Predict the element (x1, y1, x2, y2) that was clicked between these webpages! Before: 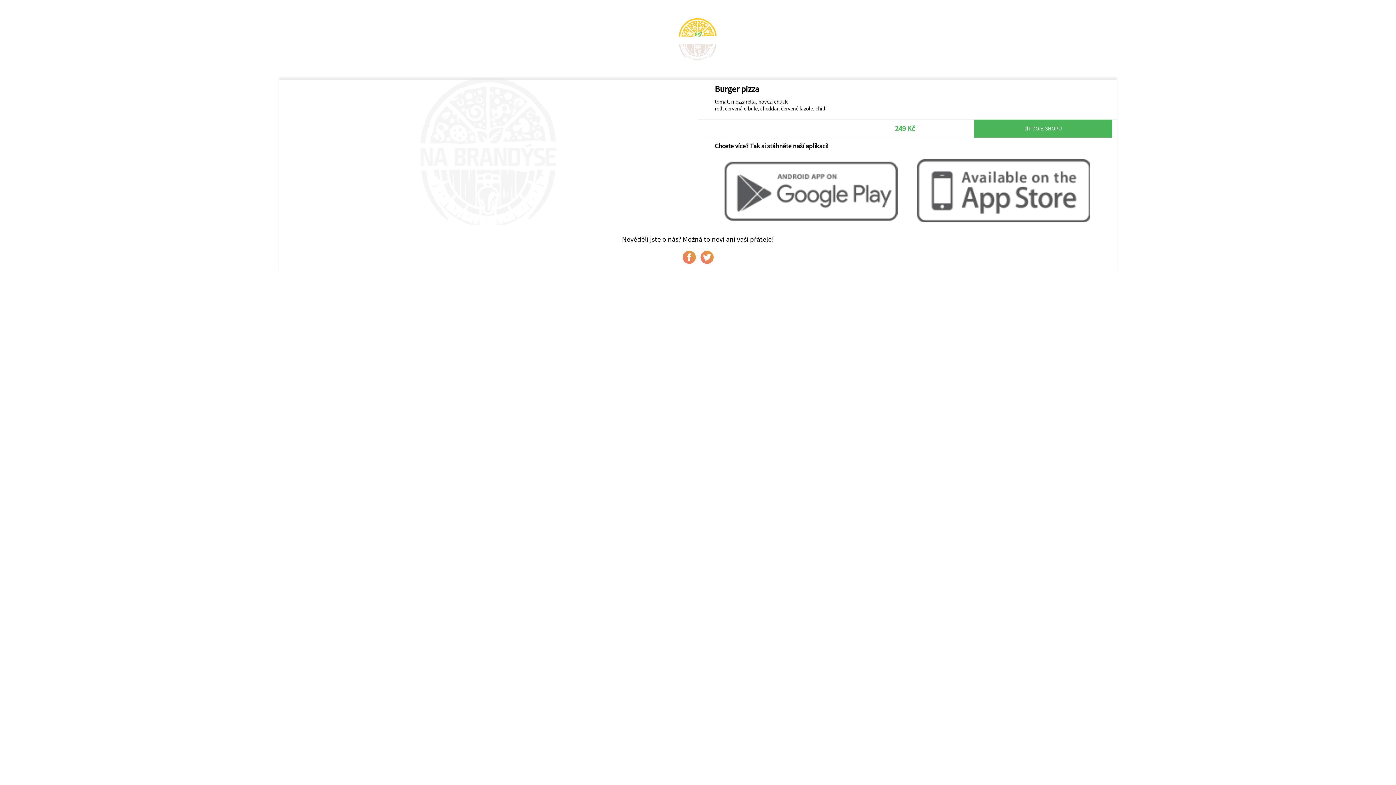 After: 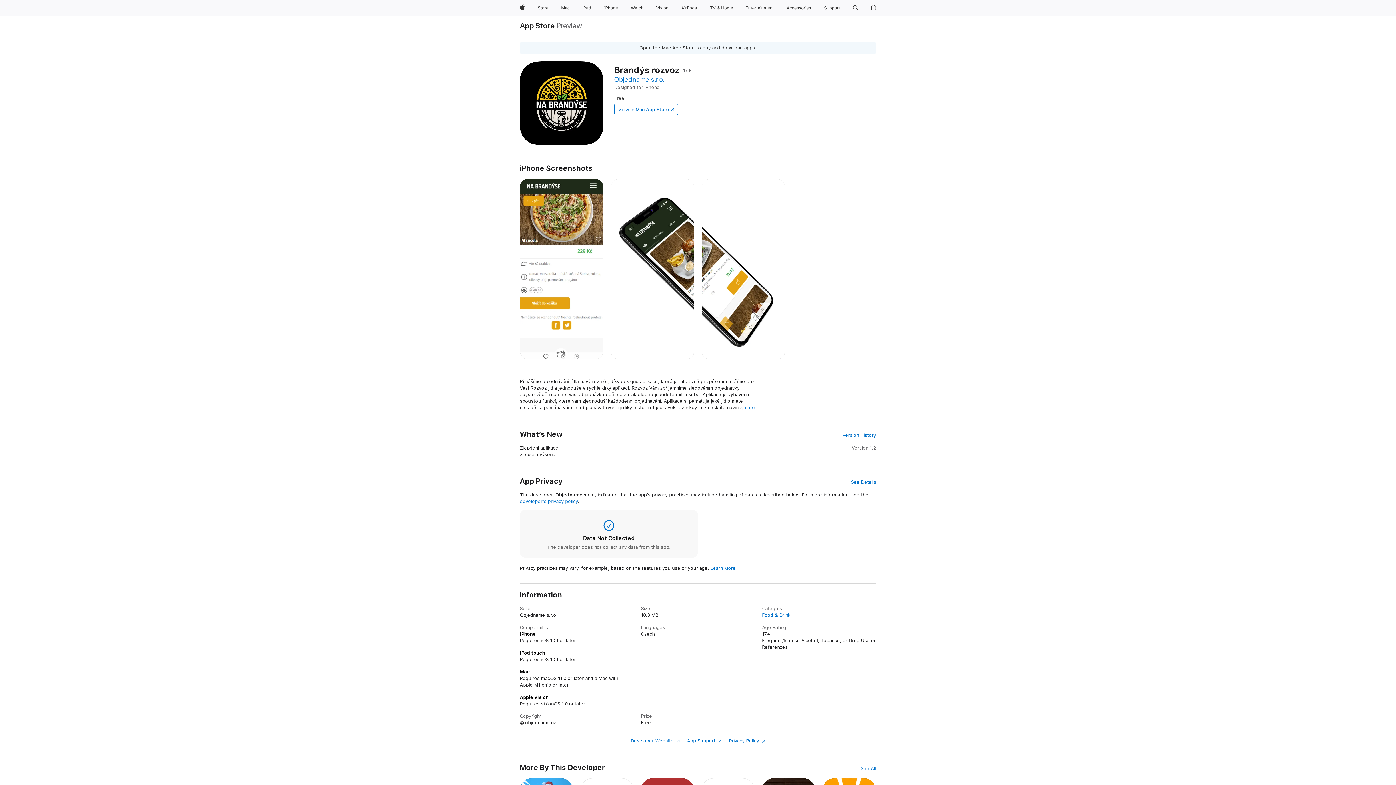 Action: bbox: (907, 217, 1100, 224)